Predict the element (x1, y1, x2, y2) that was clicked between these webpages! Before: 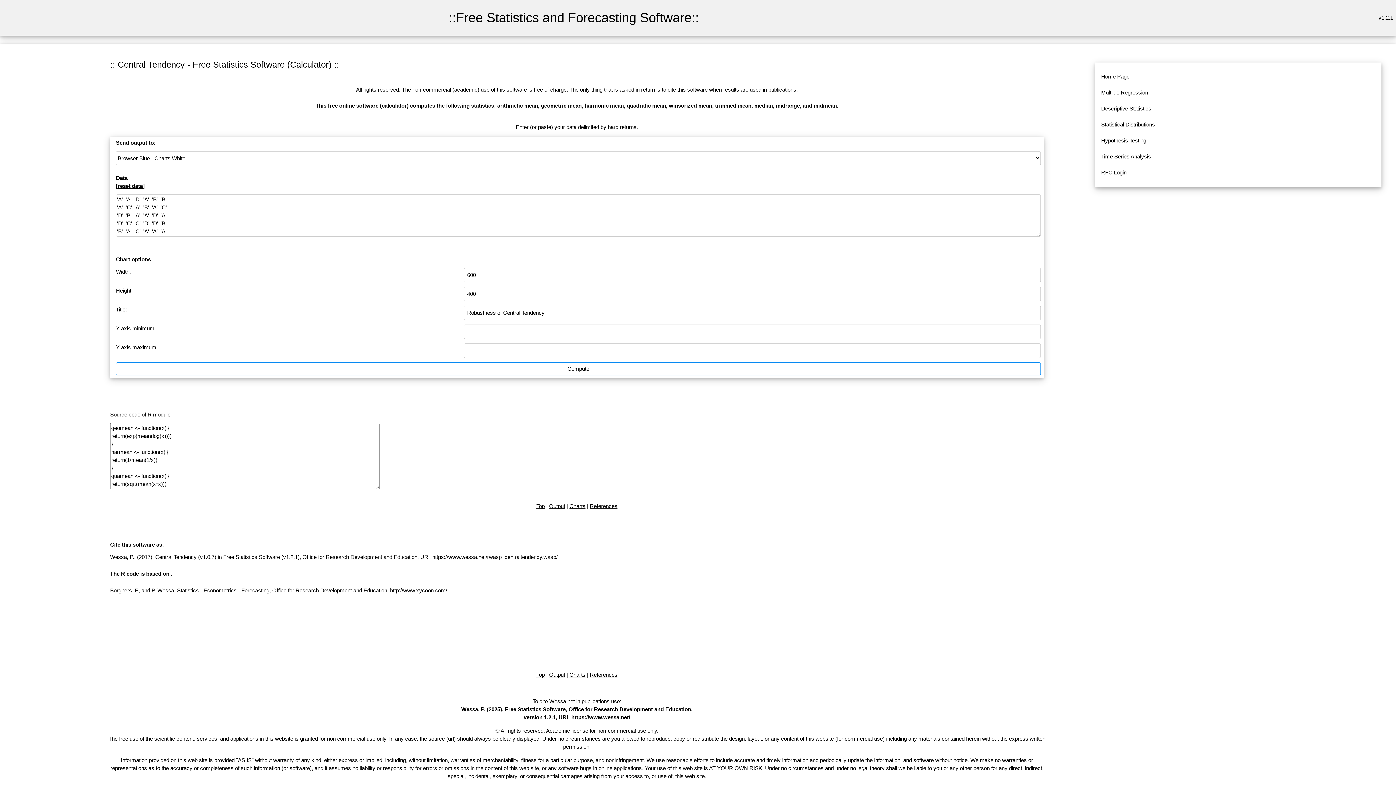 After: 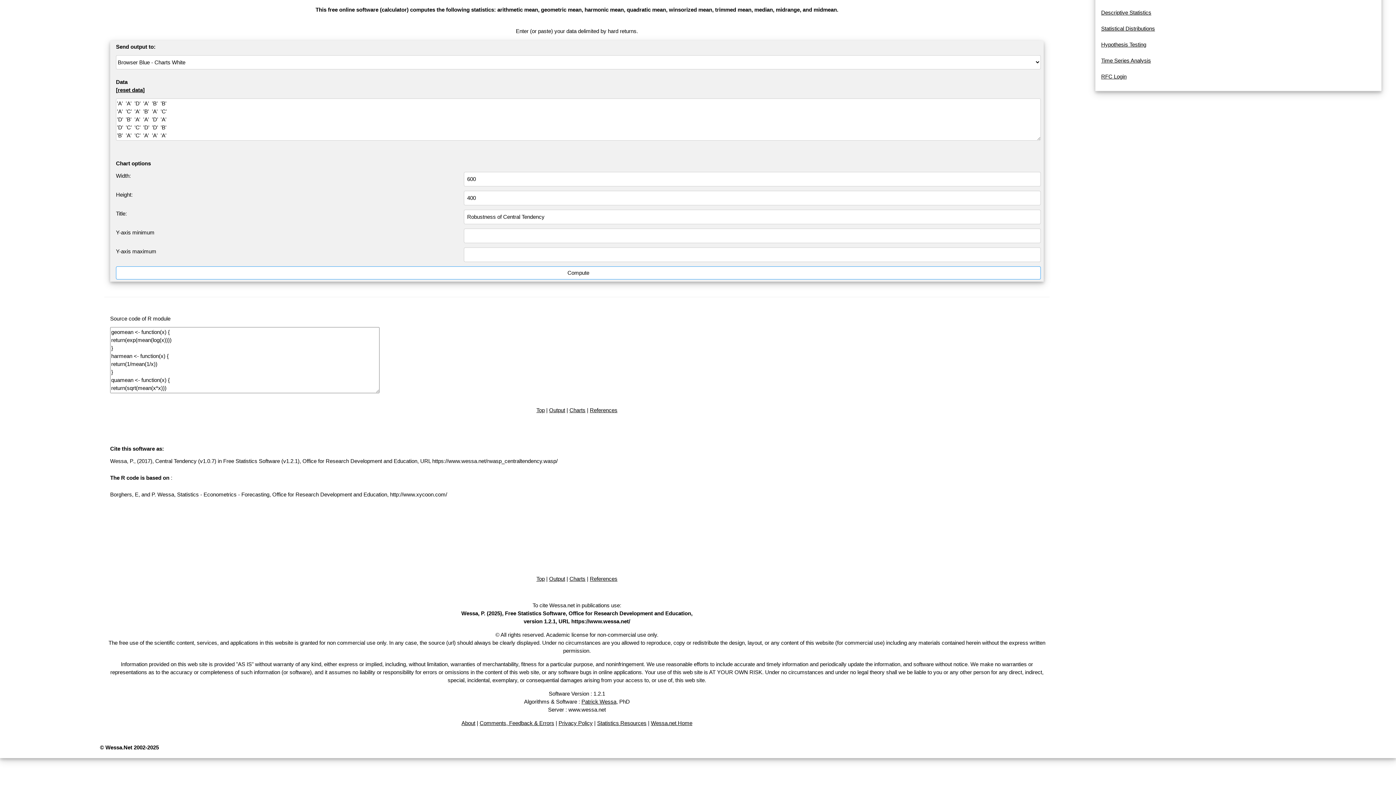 Action: bbox: (667, 86, 707, 92) label: cite this software